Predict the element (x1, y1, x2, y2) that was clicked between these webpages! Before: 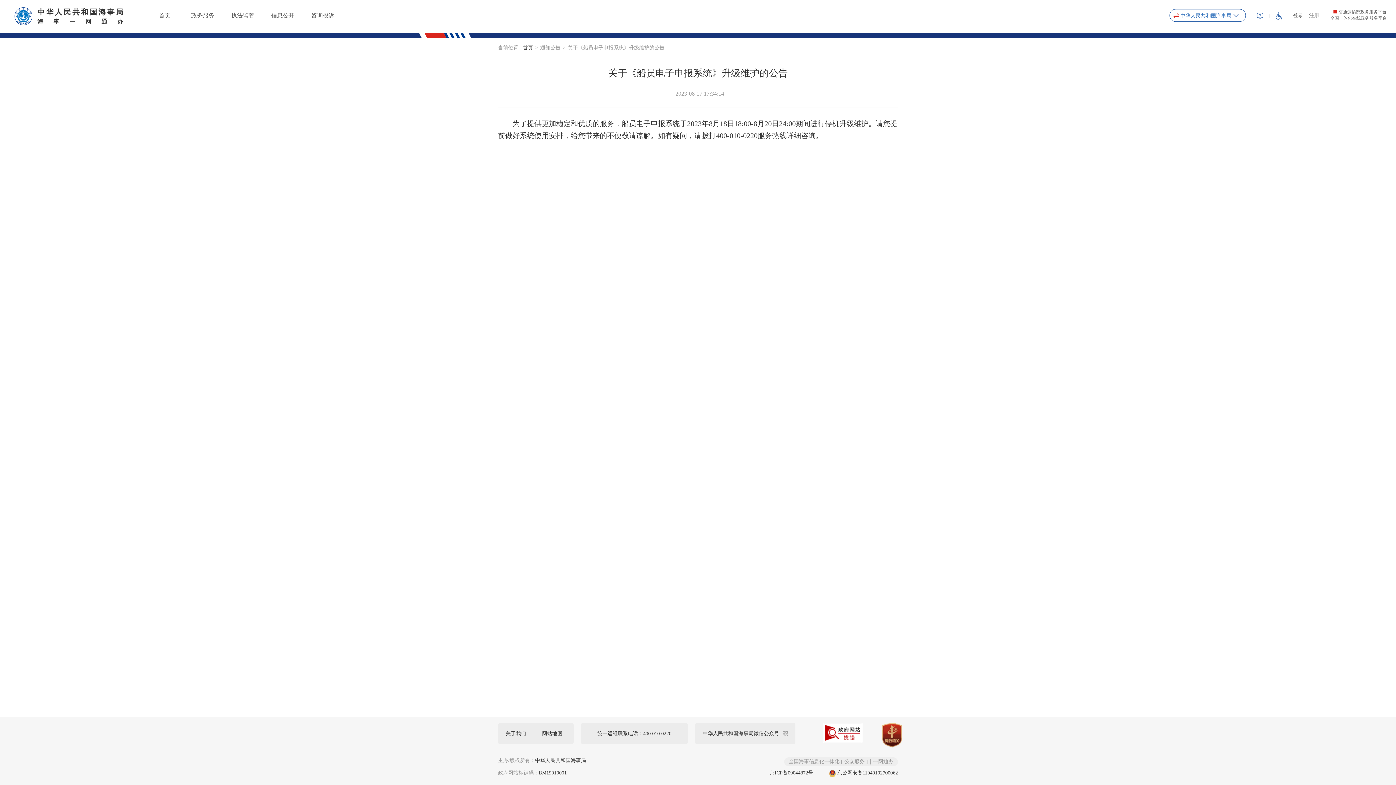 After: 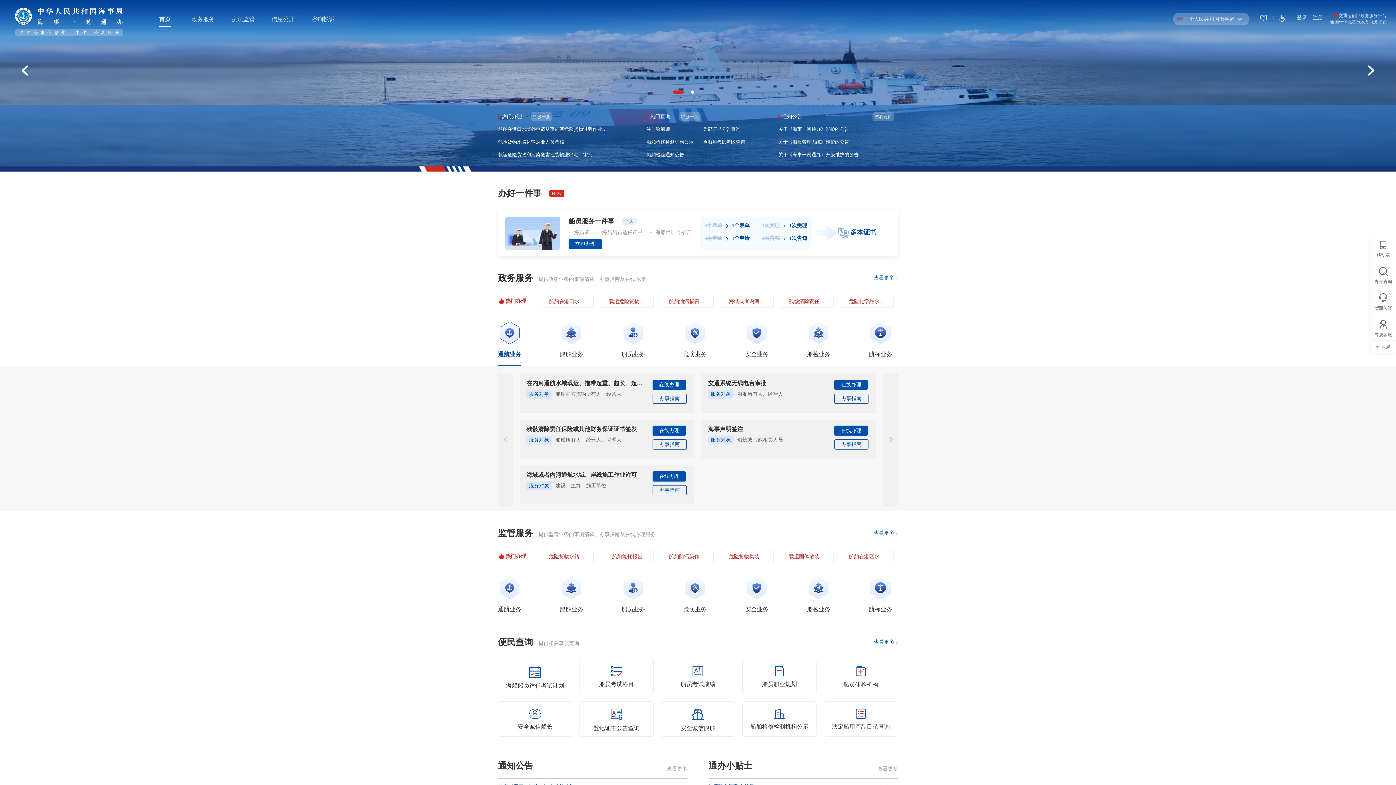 Action: label: 首页 bbox: (158, 12, 170, 18)